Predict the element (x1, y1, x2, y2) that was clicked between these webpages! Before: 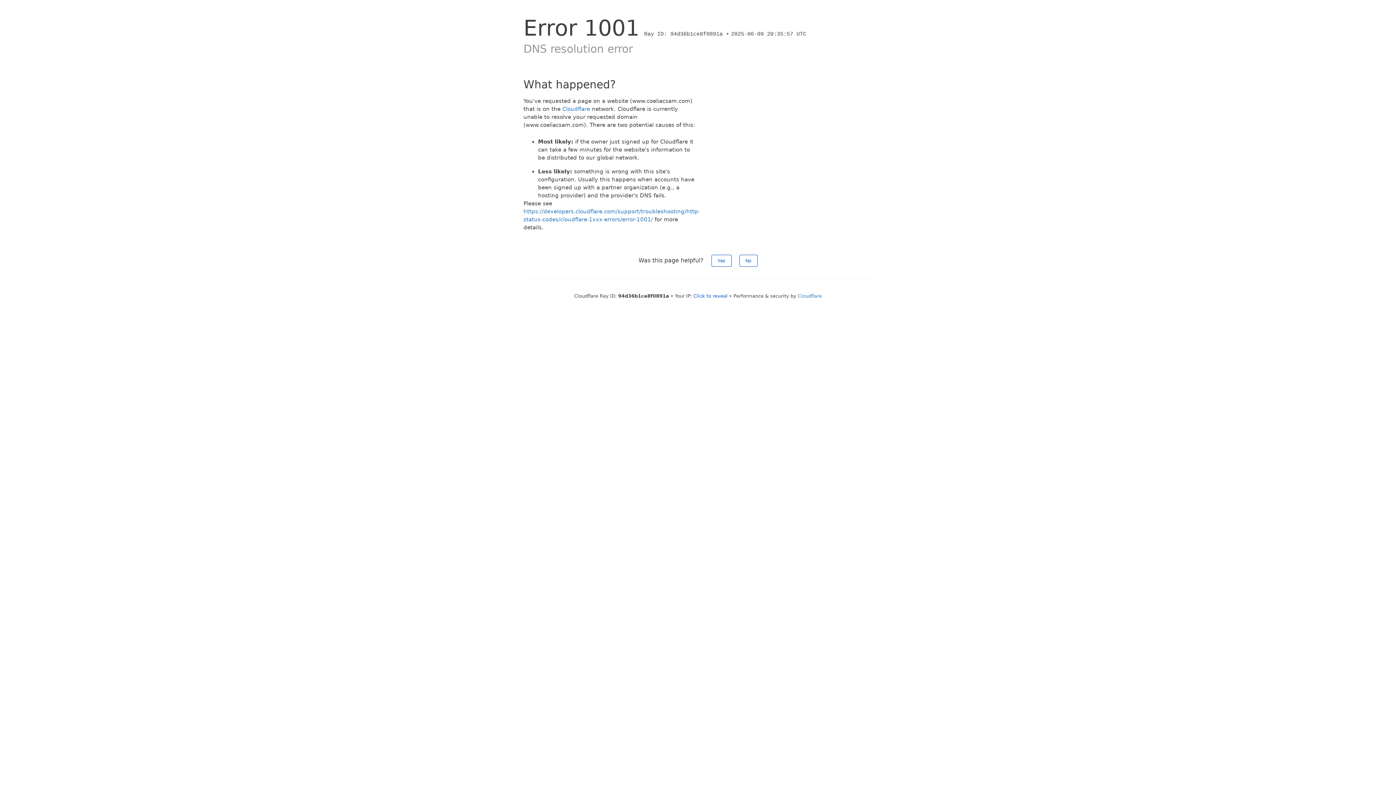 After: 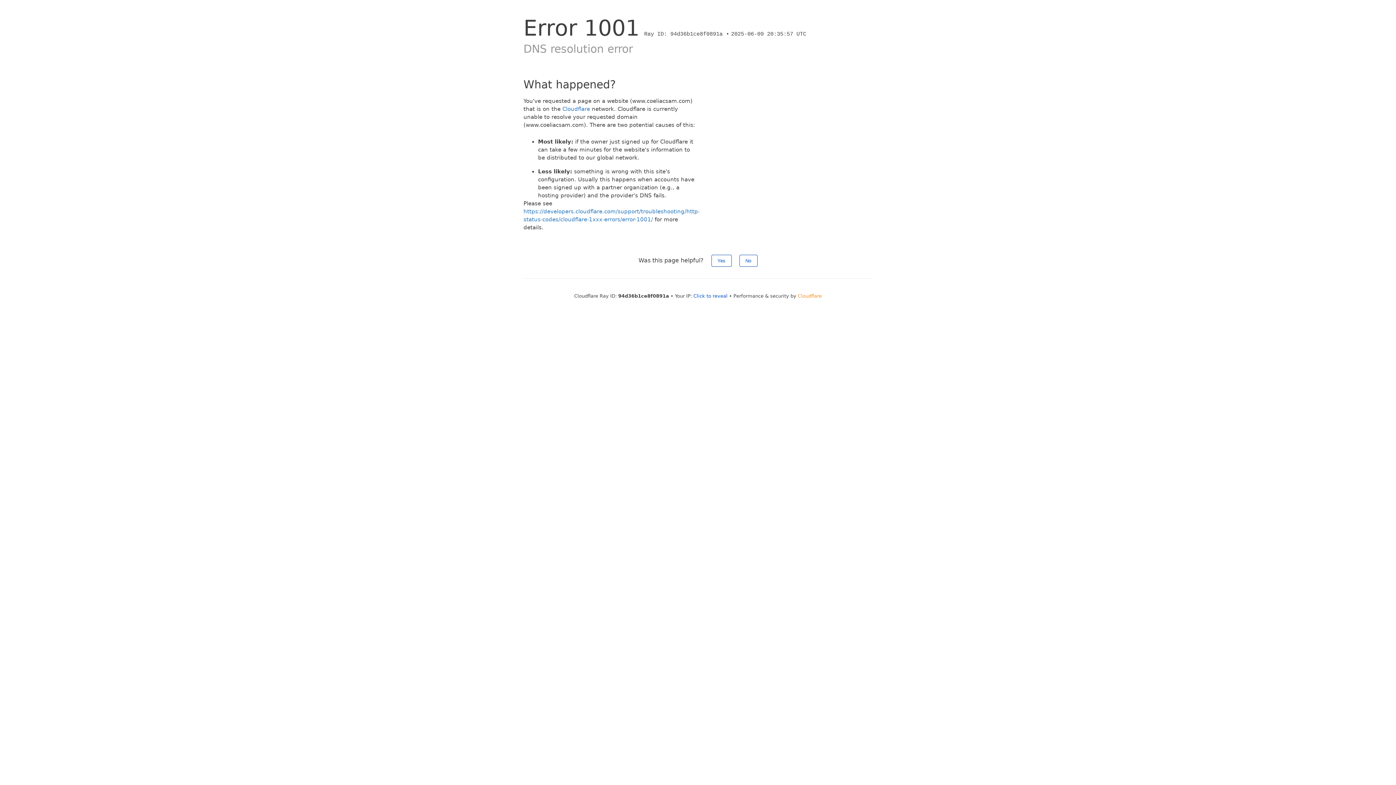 Action: bbox: (798, 293, 822, 298) label: Cloudflare